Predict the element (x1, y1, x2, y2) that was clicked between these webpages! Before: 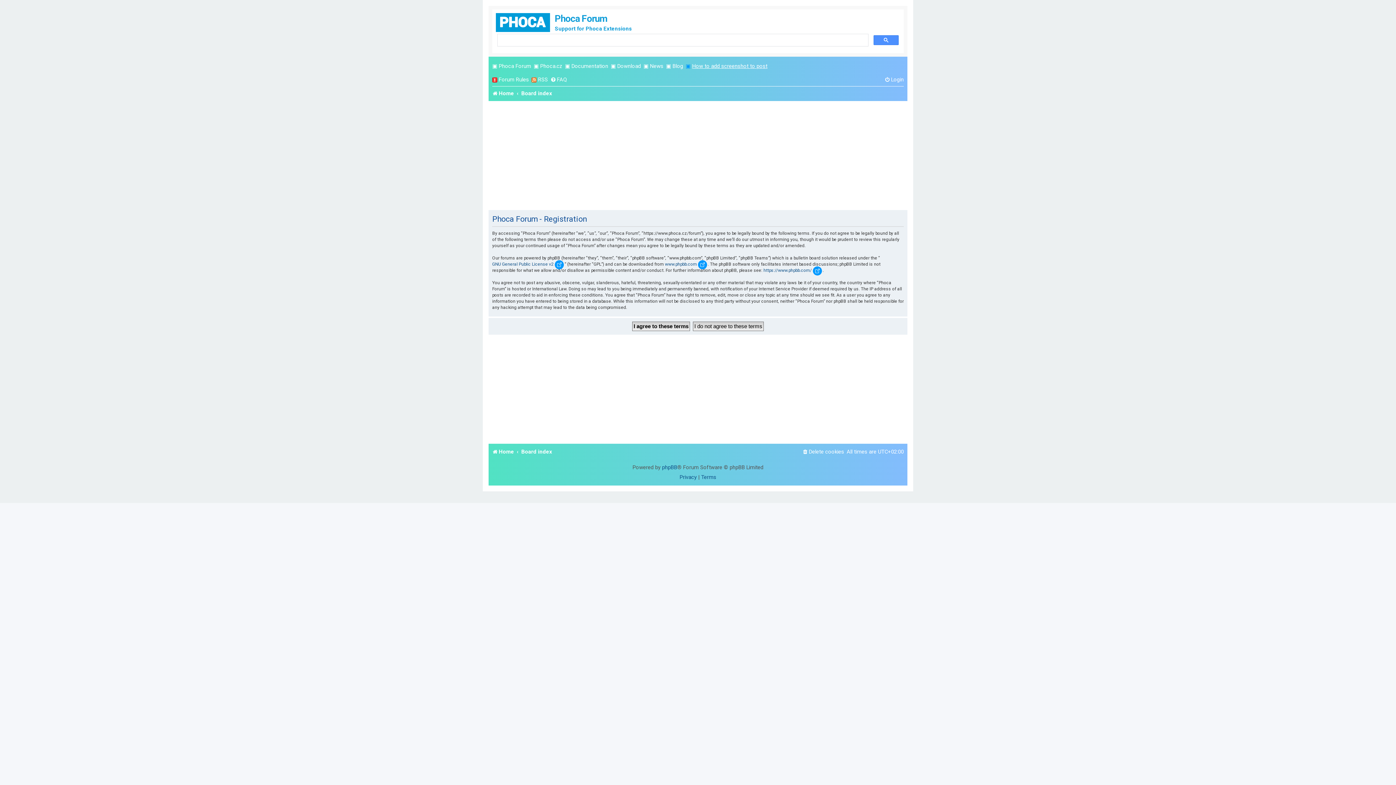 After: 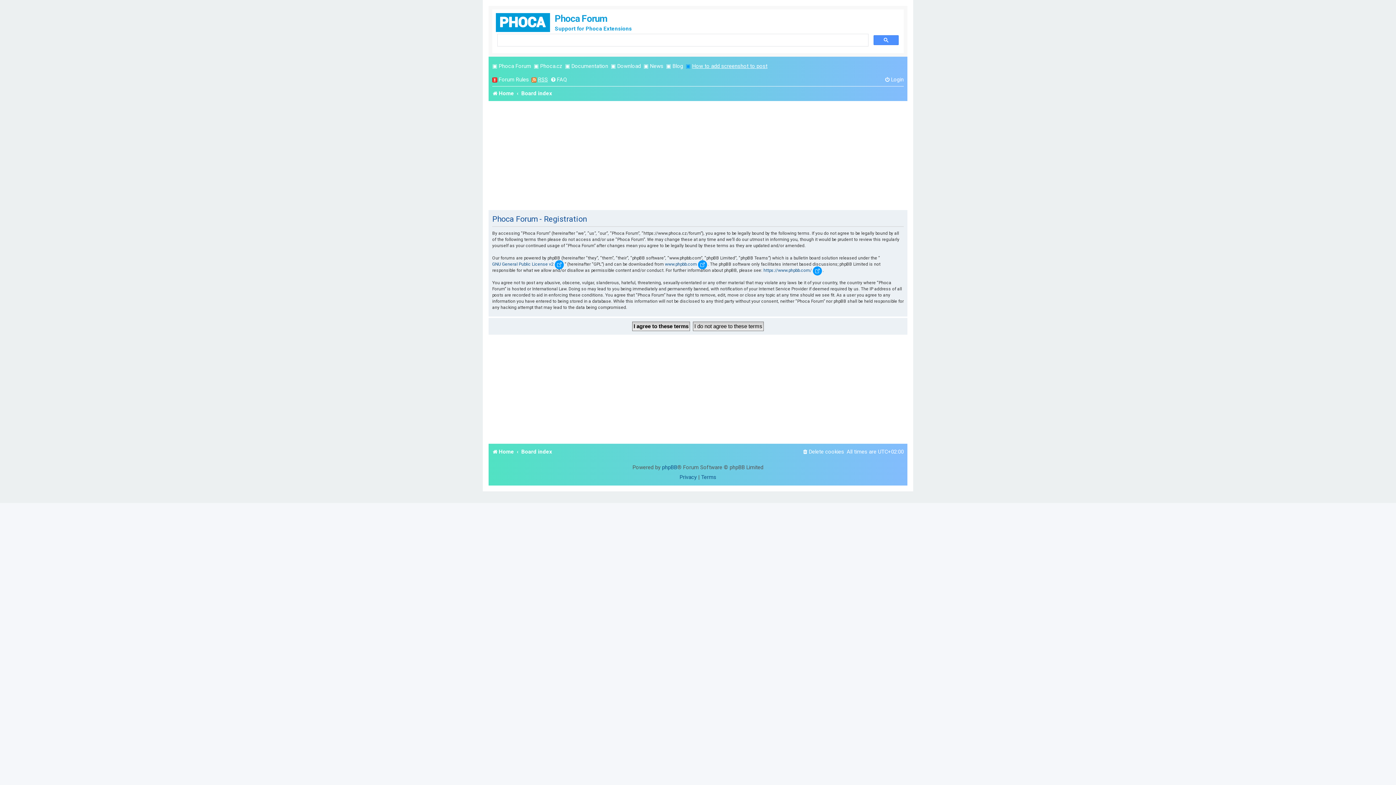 Action: label: RSS bbox: (538, 73, 548, 85)